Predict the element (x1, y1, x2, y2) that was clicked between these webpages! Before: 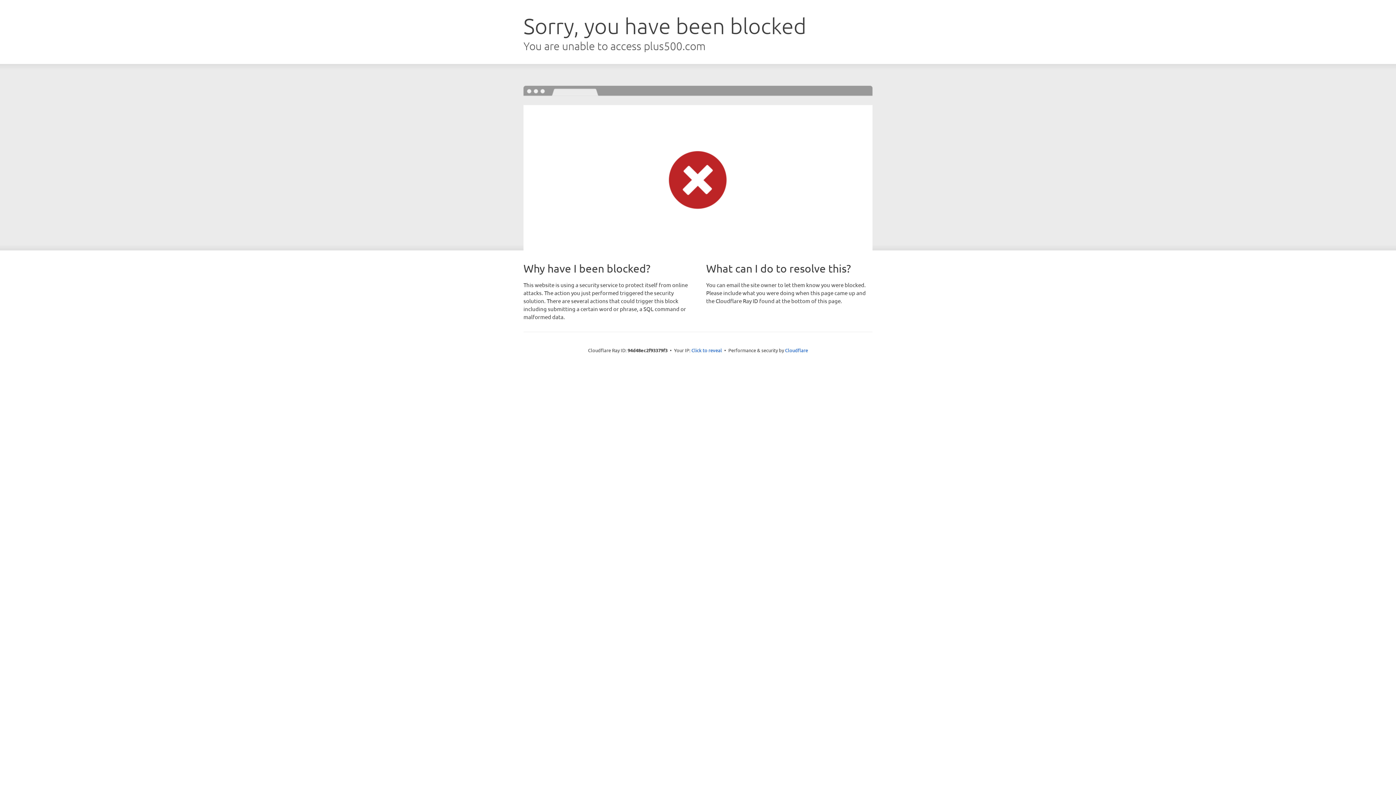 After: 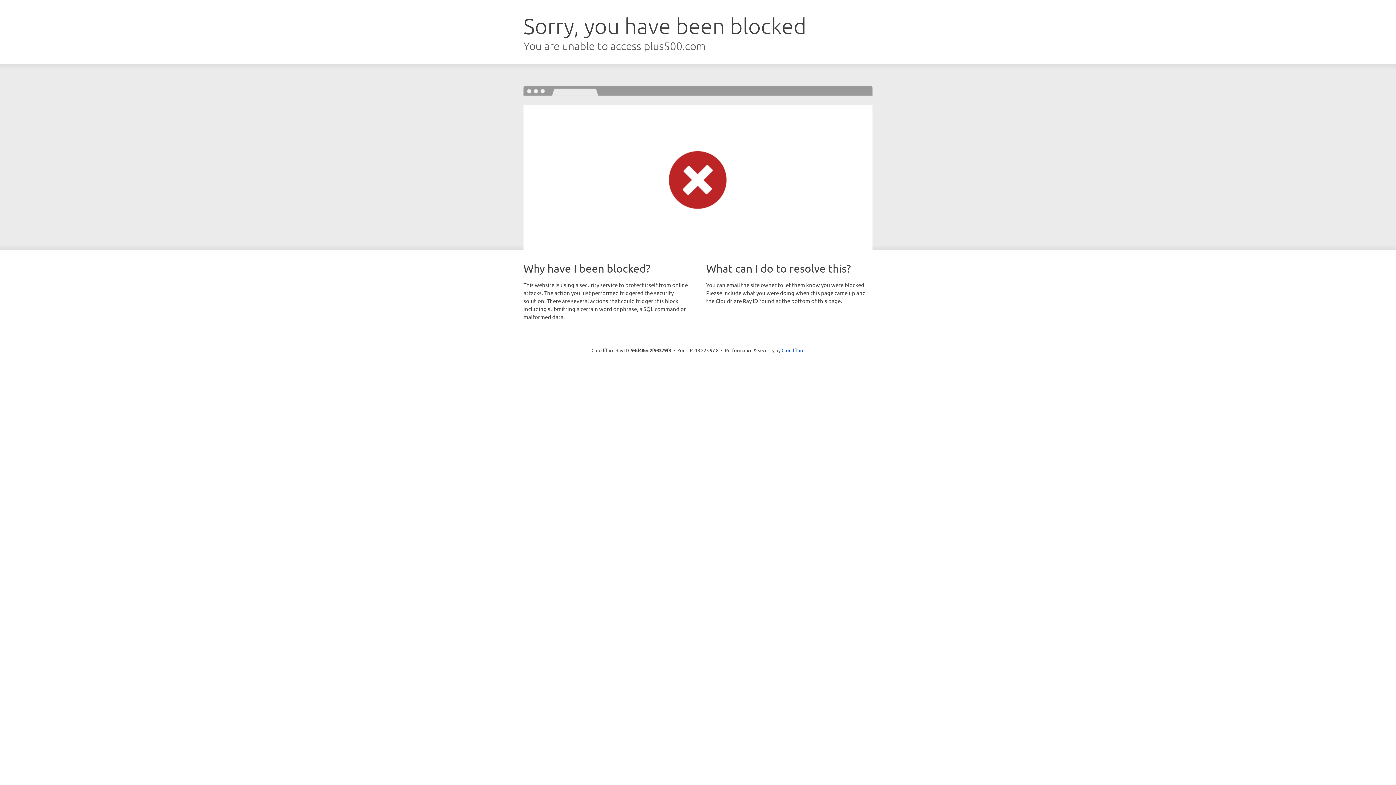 Action: bbox: (691, 346, 722, 353) label: Click to reveal